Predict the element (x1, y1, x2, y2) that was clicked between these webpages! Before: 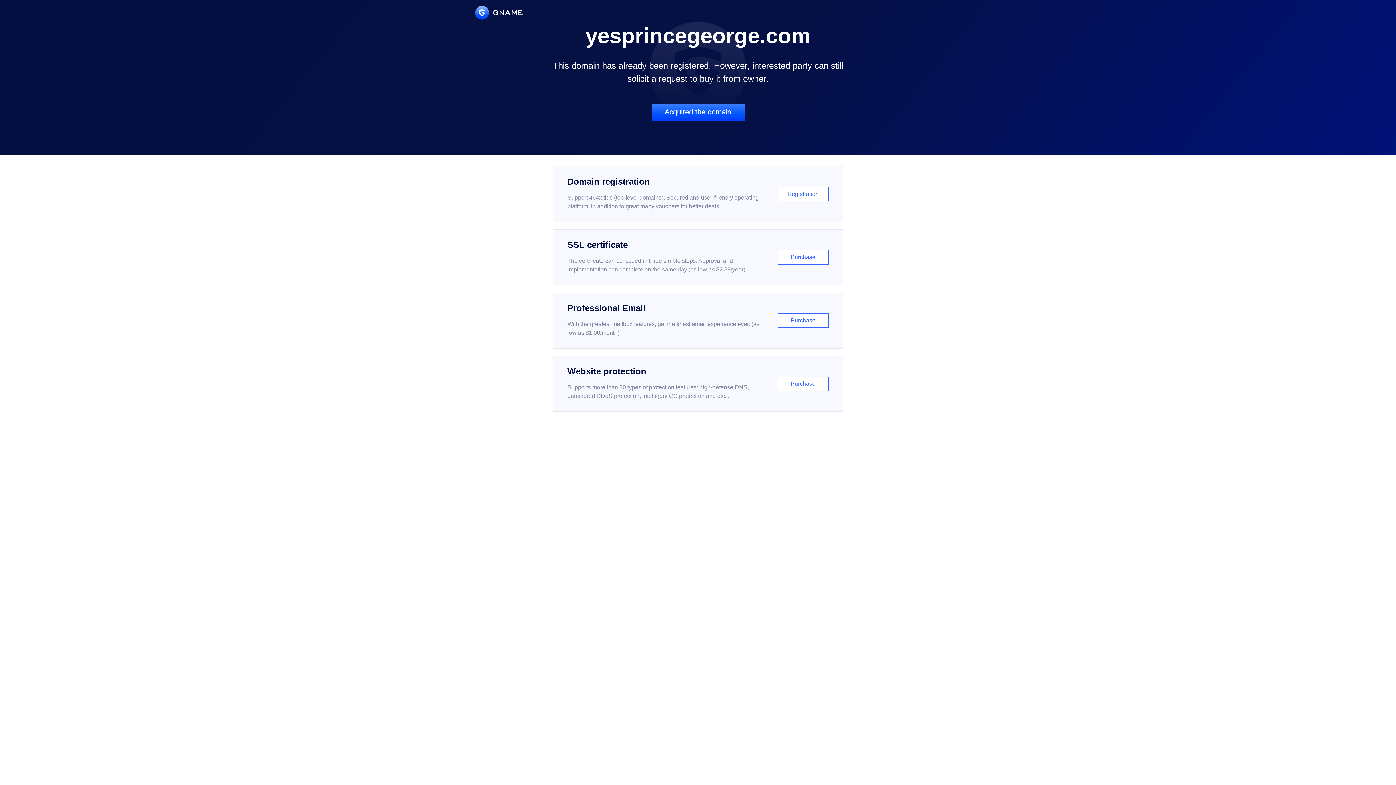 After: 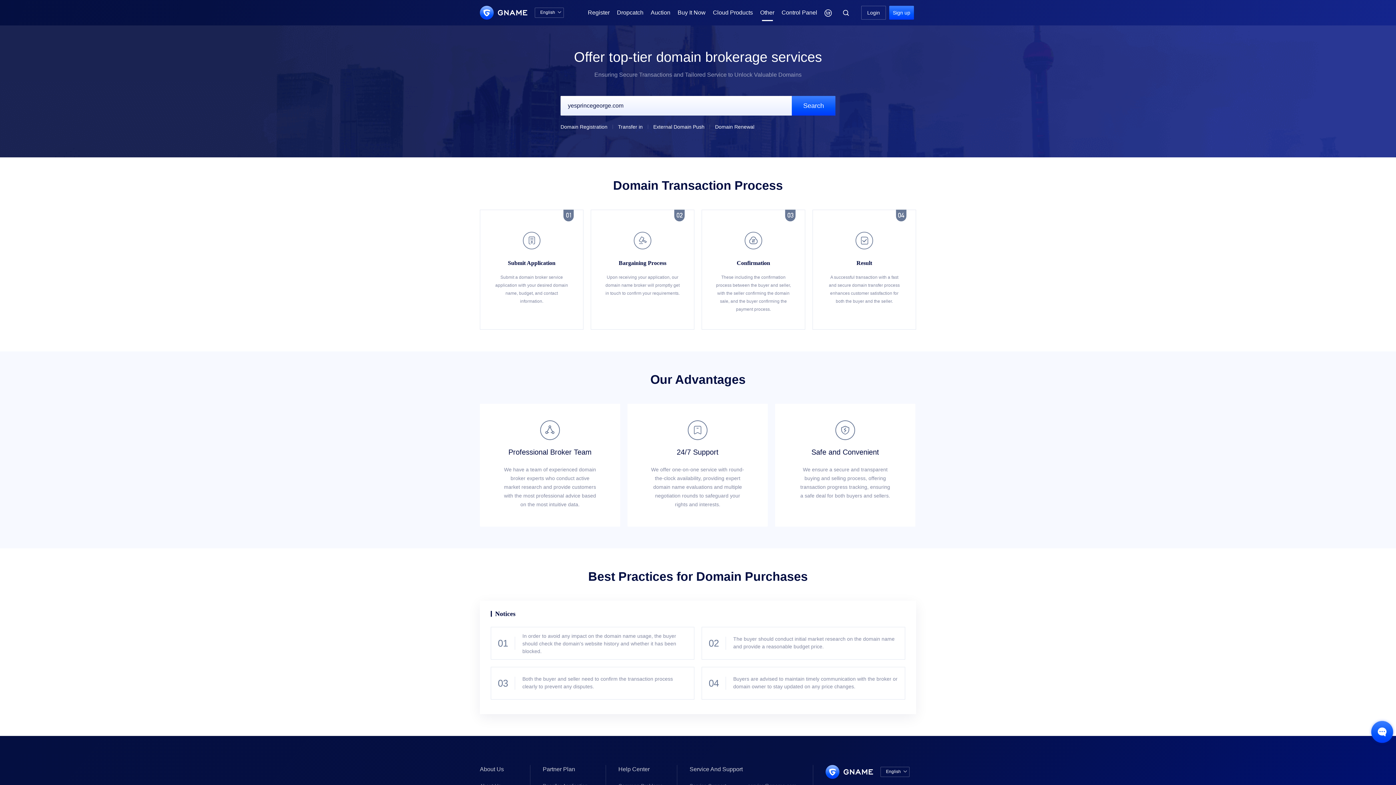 Action: label: Acquired the domain bbox: (651, 103, 744, 121)